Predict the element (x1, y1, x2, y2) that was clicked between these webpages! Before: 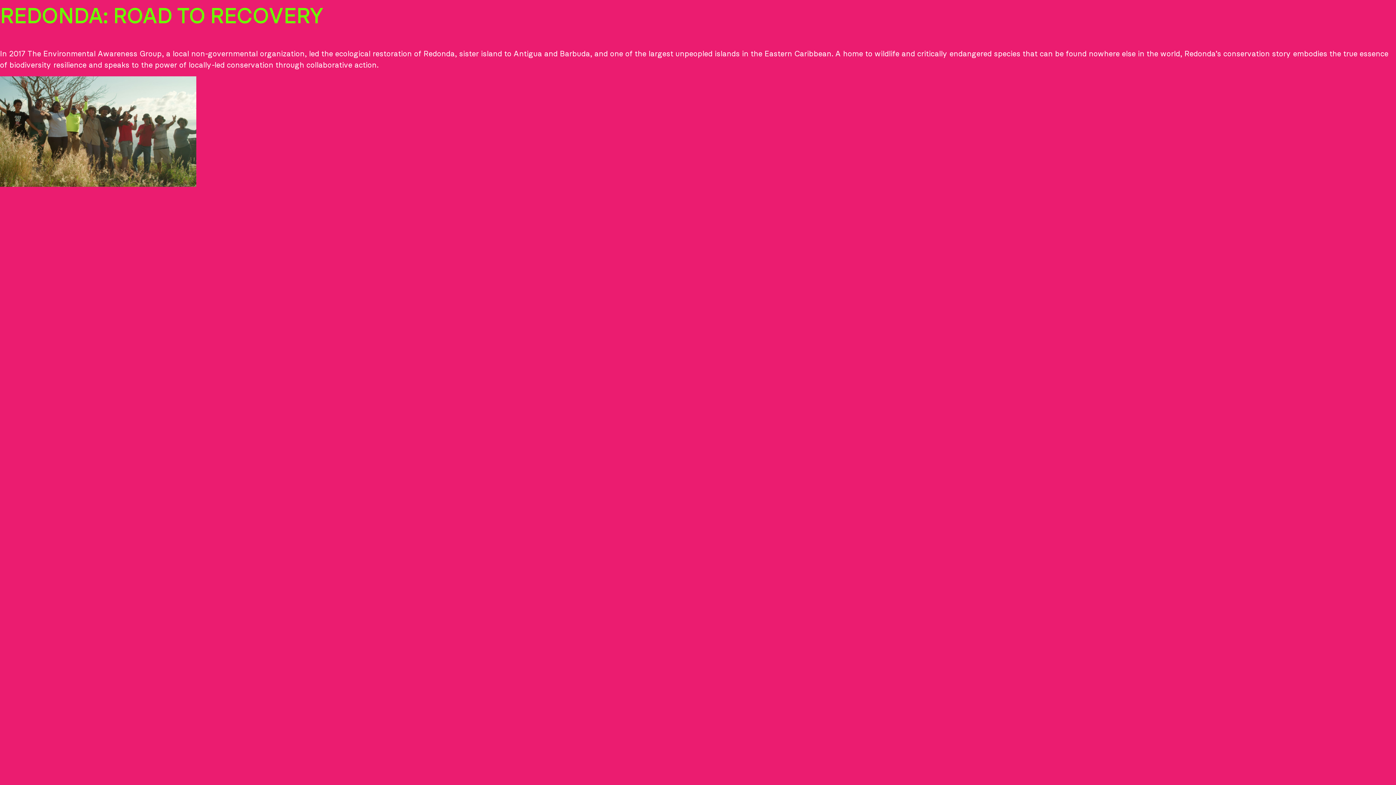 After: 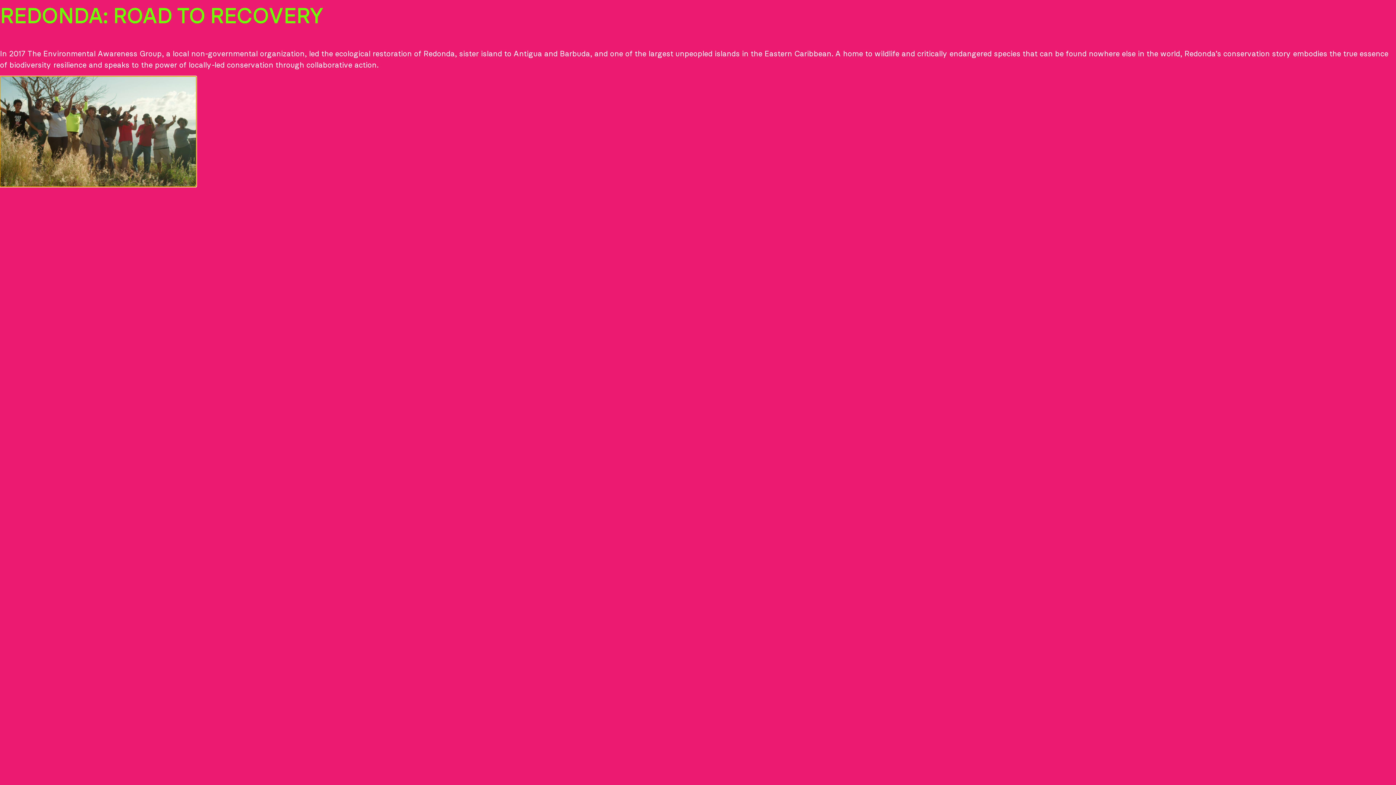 Action: bbox: (0, 181, 196, 188)